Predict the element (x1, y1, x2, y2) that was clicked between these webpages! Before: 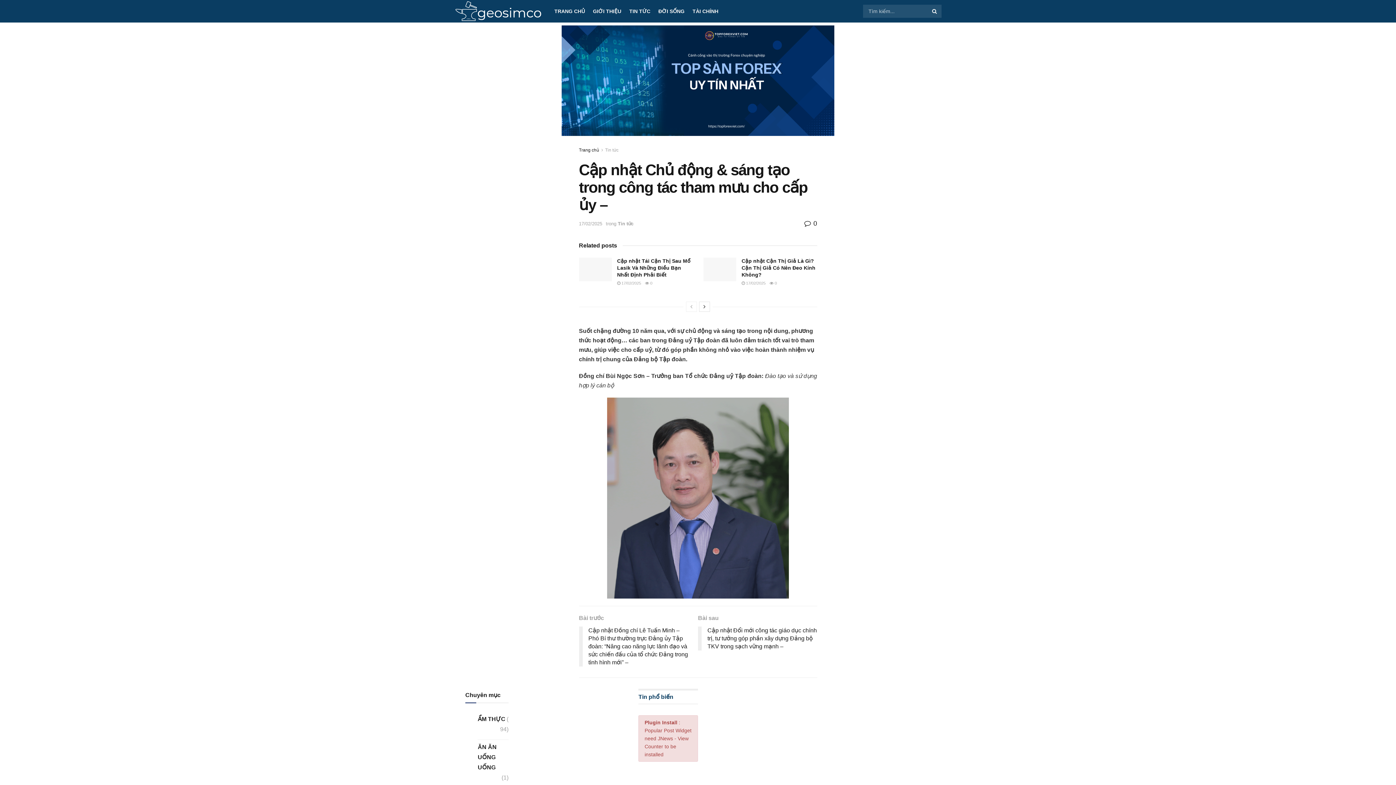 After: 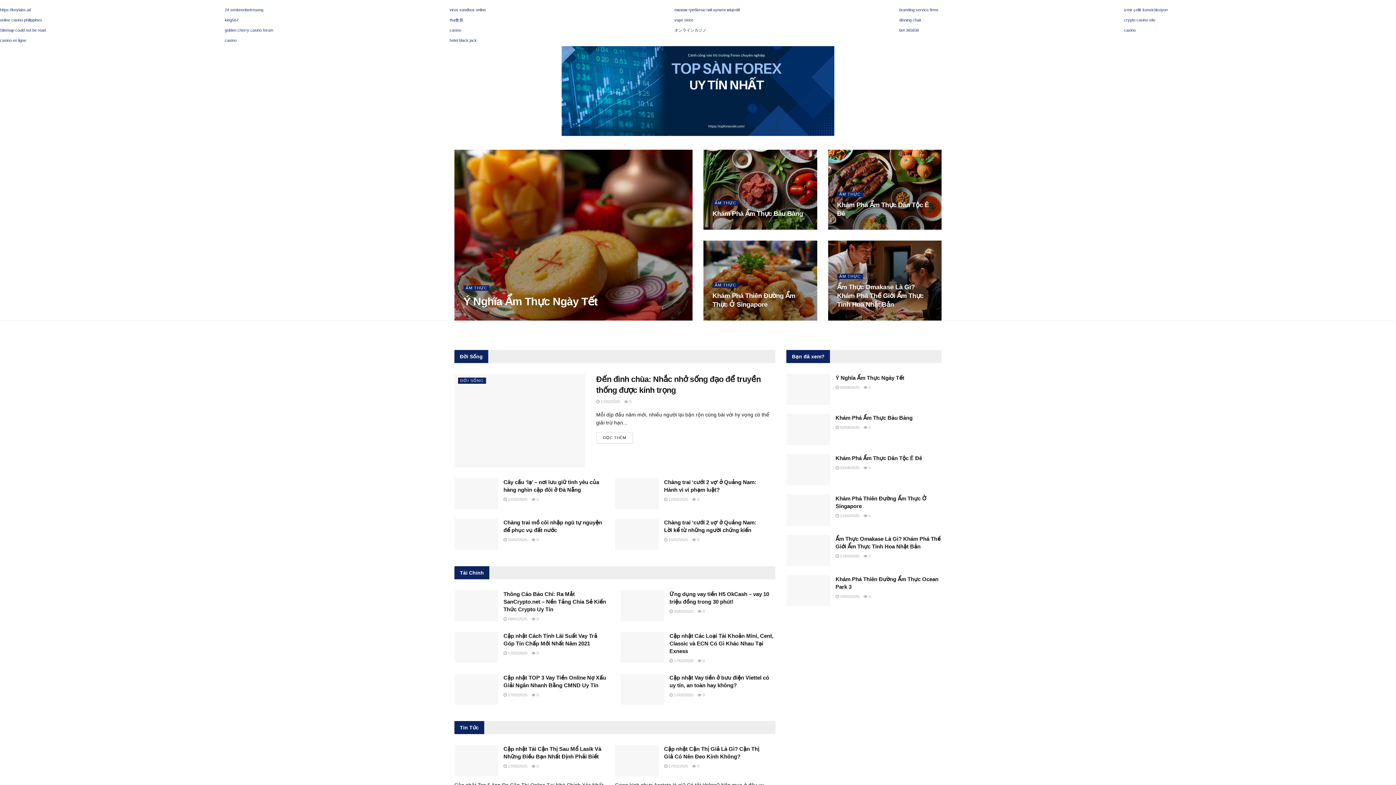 Action: label: TRANG CHỦ bbox: (554, 0, 585, 22)